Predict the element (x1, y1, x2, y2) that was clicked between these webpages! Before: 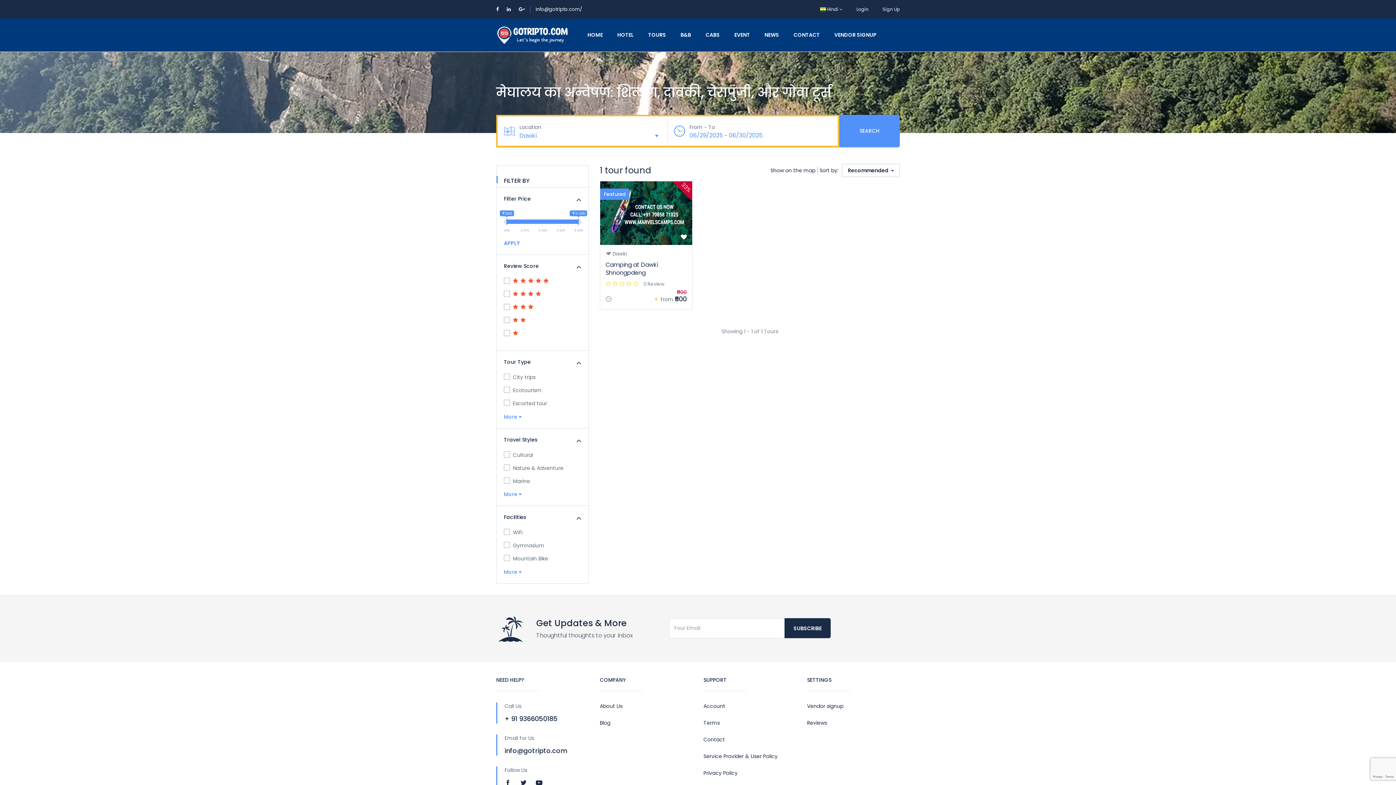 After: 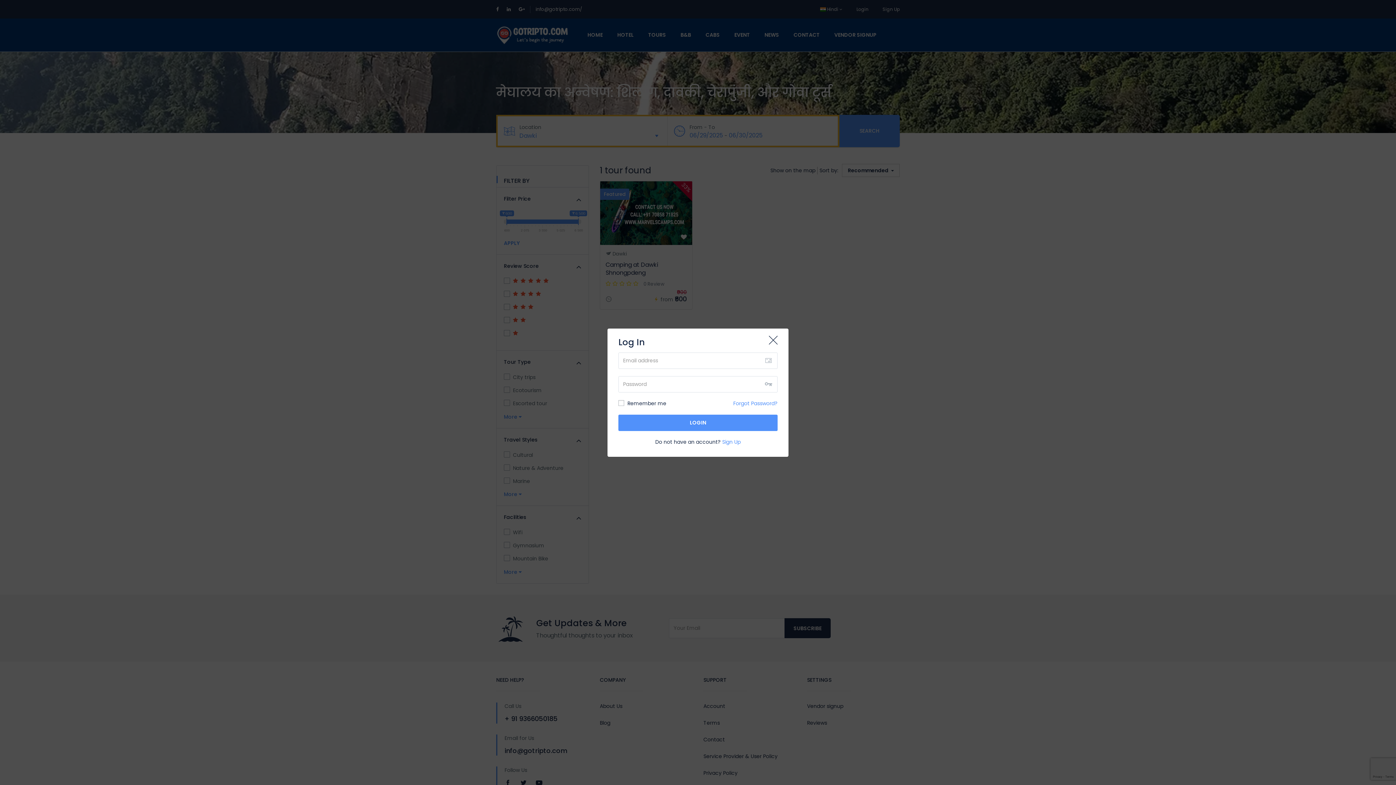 Action: bbox: (856, 6, 868, 12) label: Login